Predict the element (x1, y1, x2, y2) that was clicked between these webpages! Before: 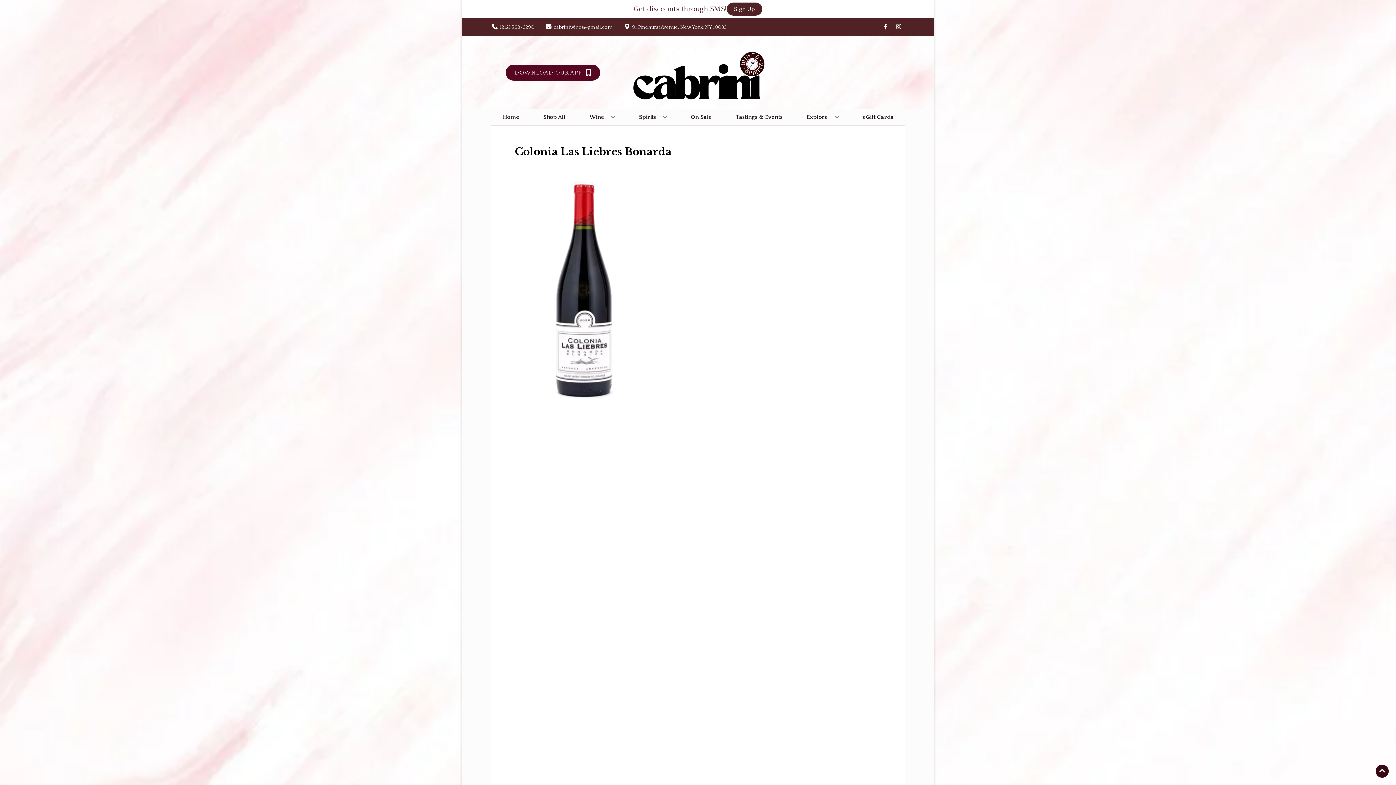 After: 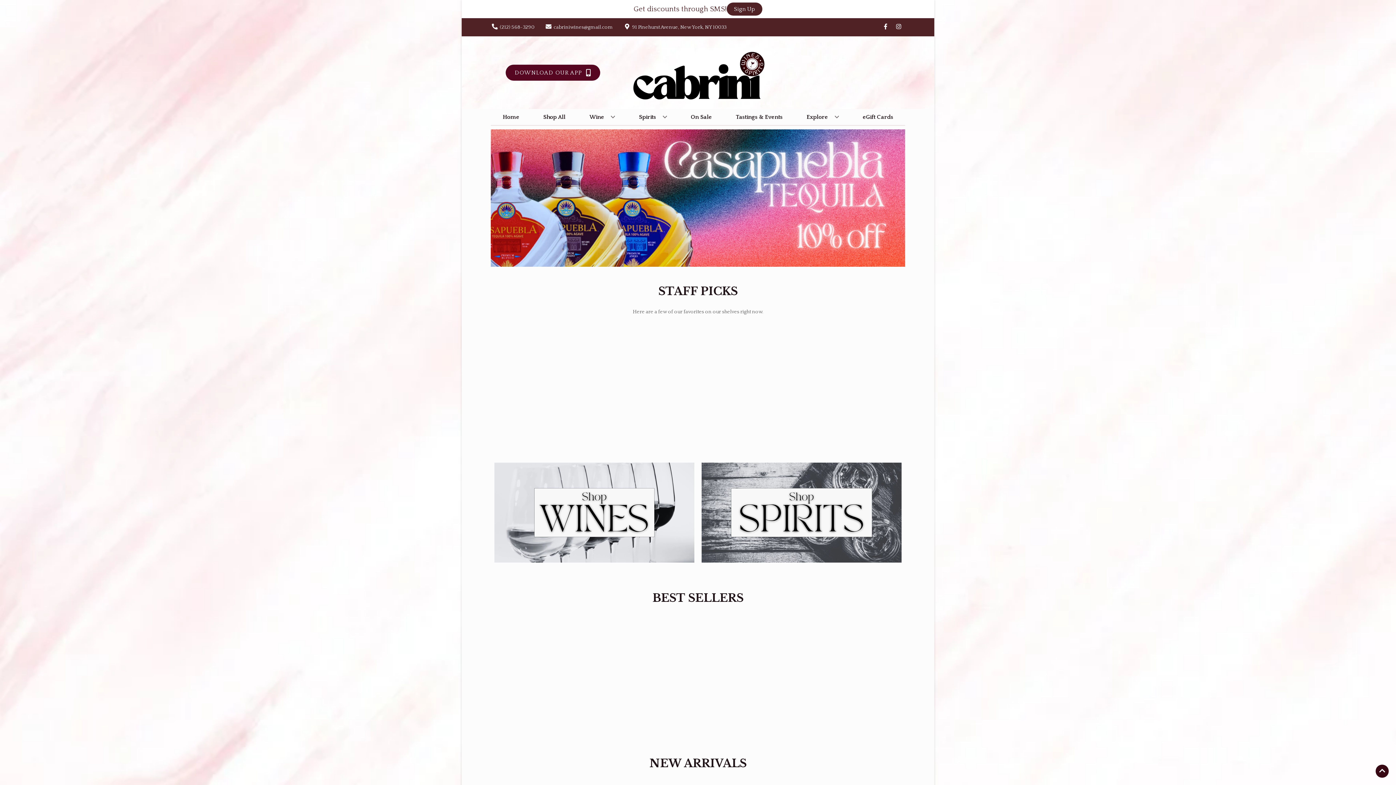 Action: bbox: (625, 36, 770, 109)